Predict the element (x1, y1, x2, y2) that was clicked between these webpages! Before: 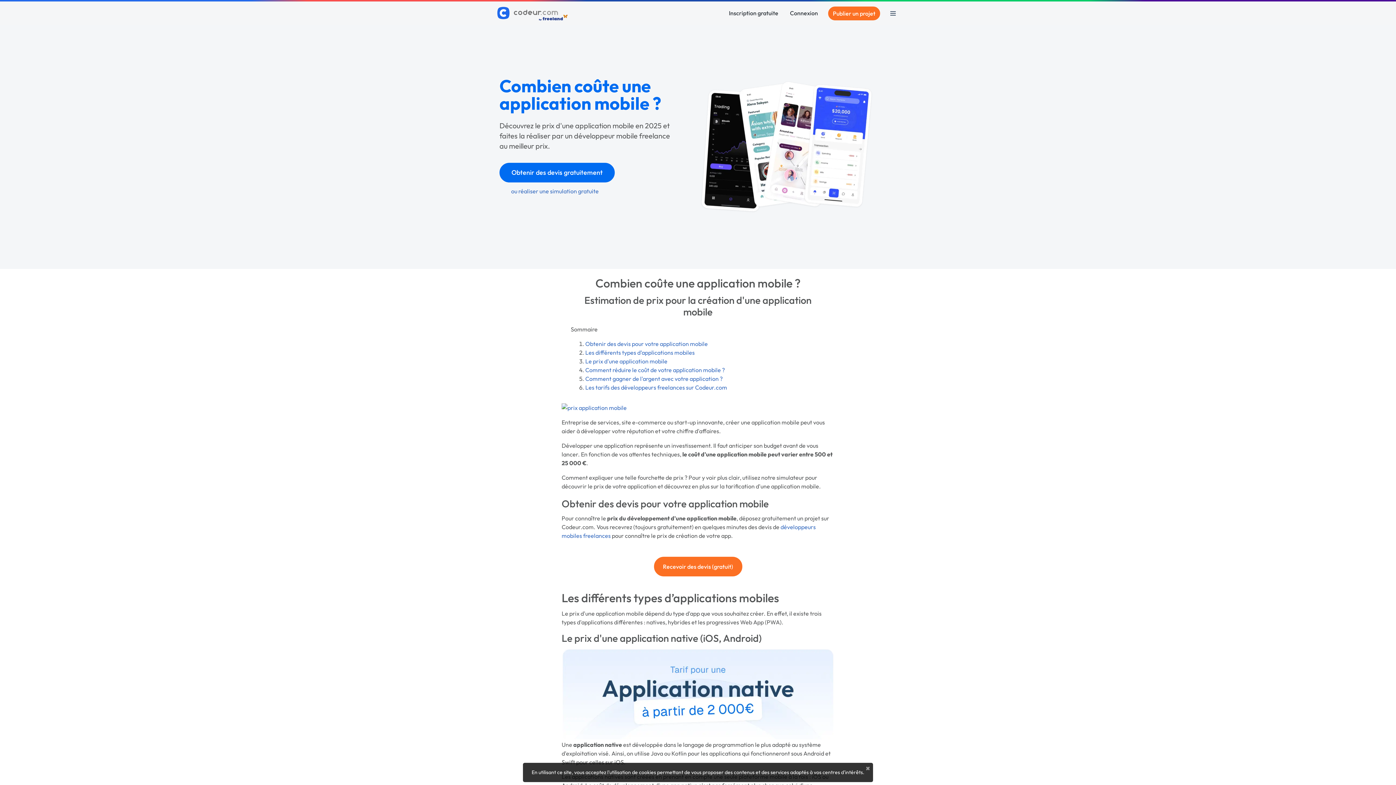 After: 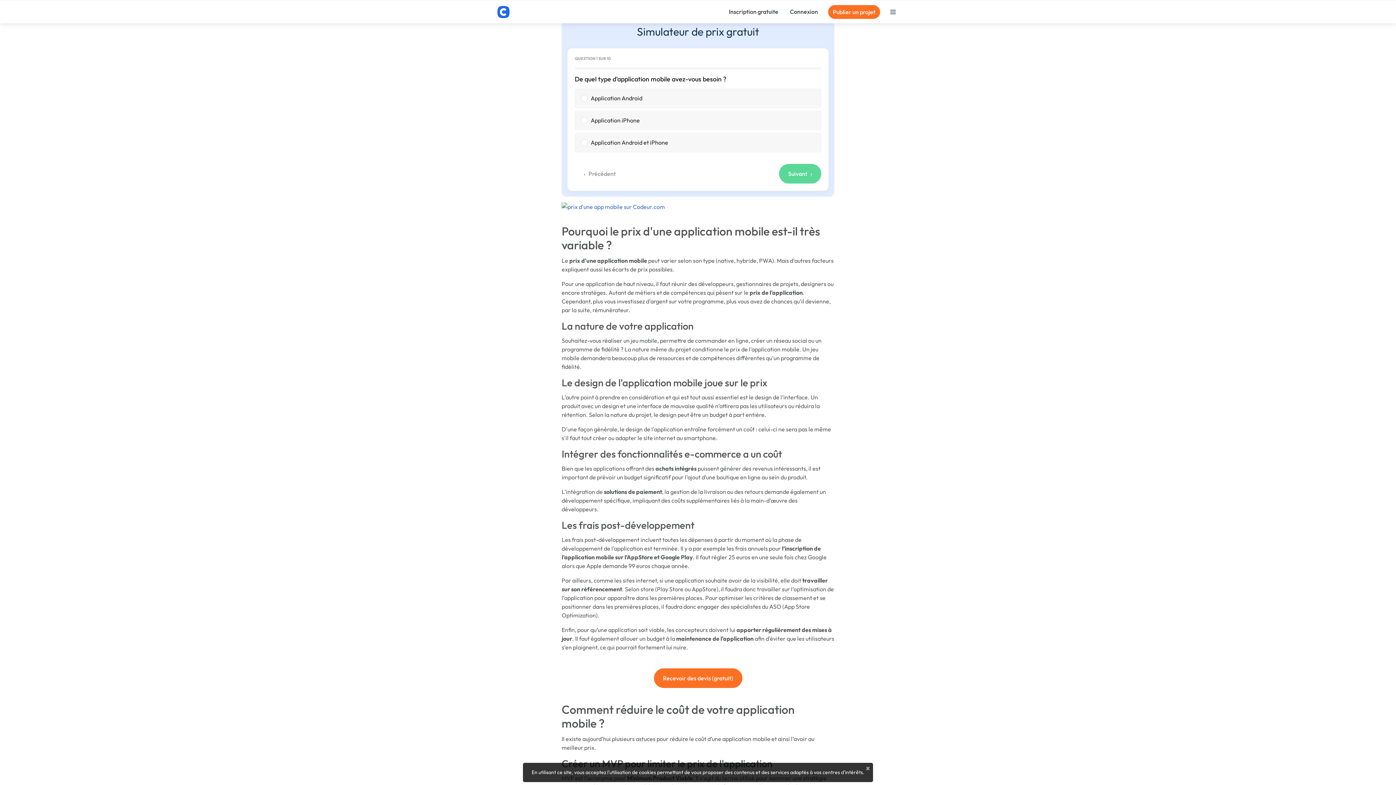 Action: bbox: (511, 187, 598, 194) label: ou réaliser une simulation gratuite